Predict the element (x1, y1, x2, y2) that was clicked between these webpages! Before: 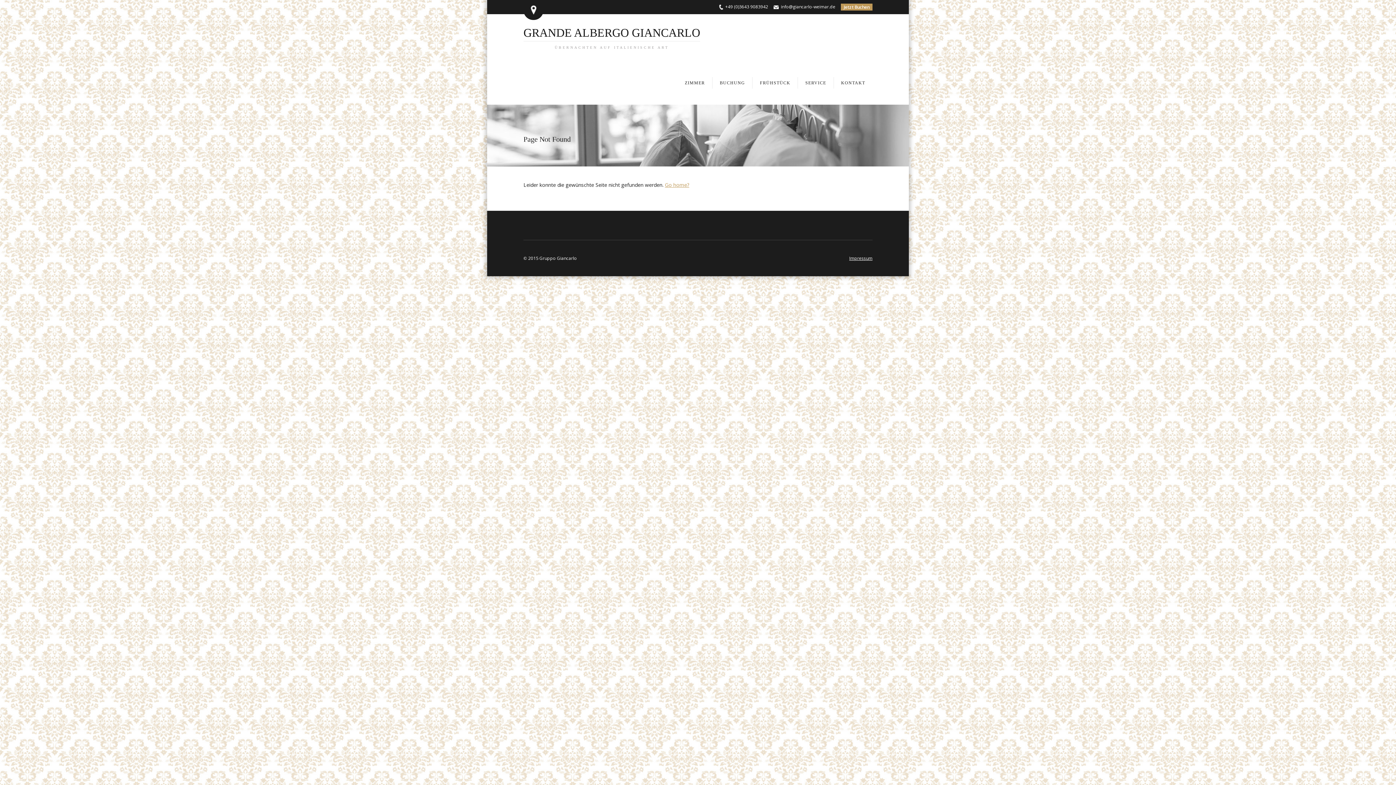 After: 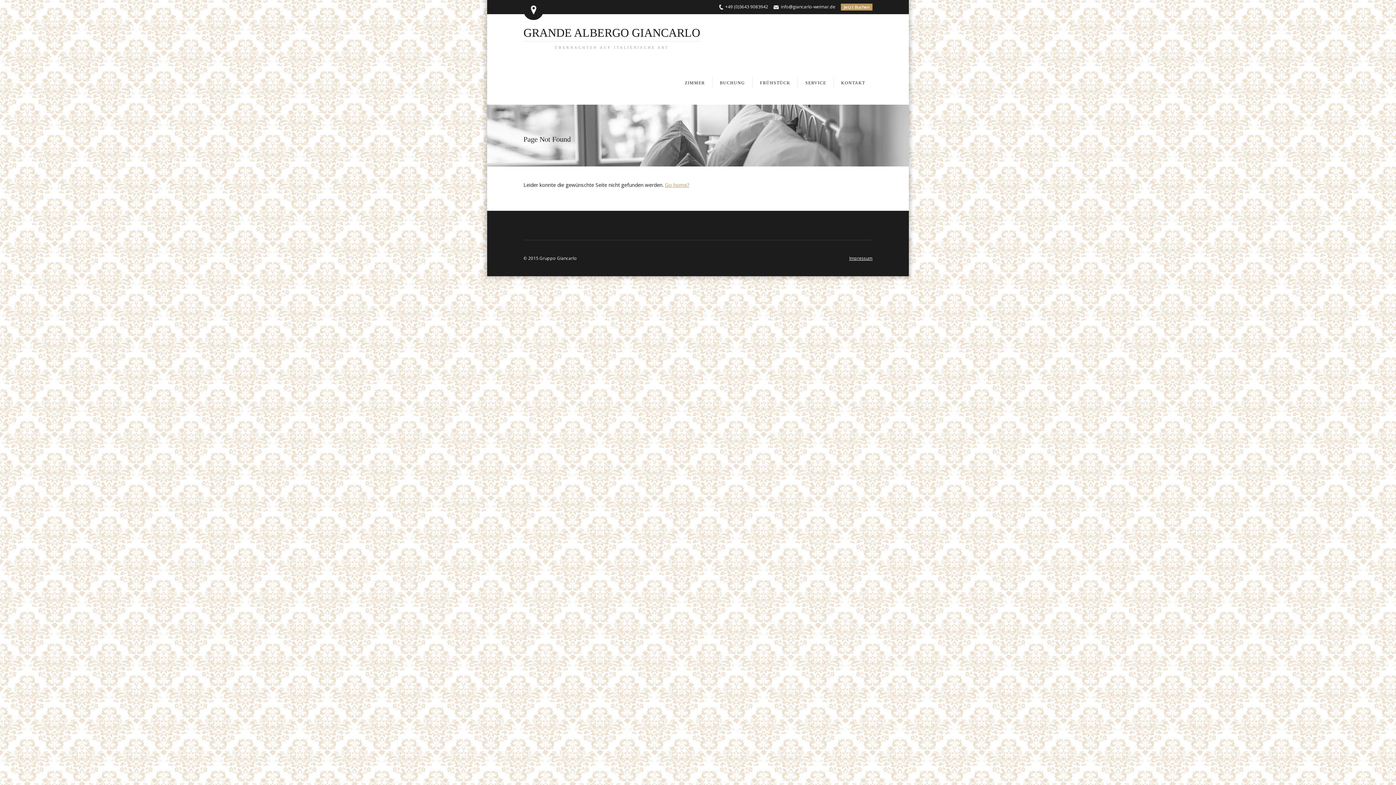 Action: label: info@giancarlo-weimar.de bbox: (781, 3, 835, 9)